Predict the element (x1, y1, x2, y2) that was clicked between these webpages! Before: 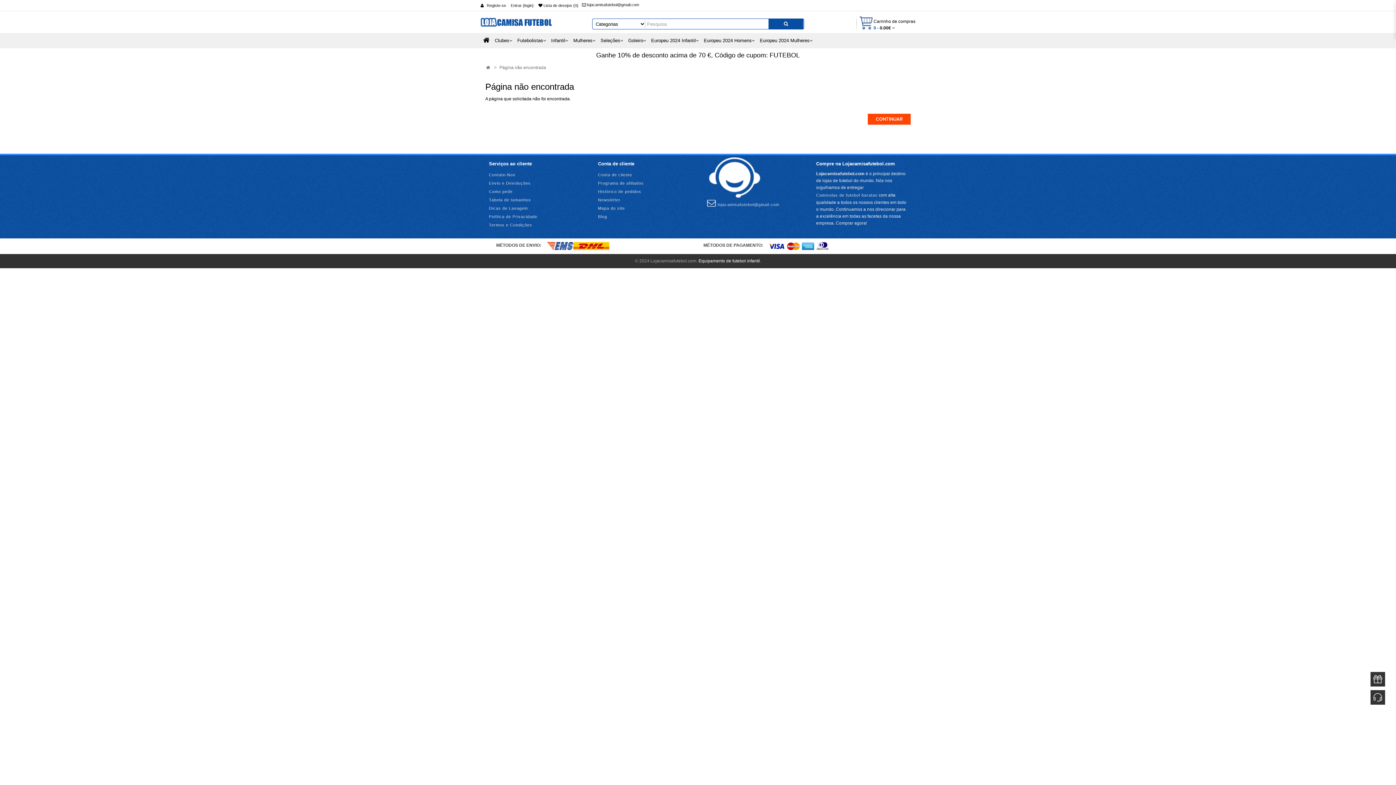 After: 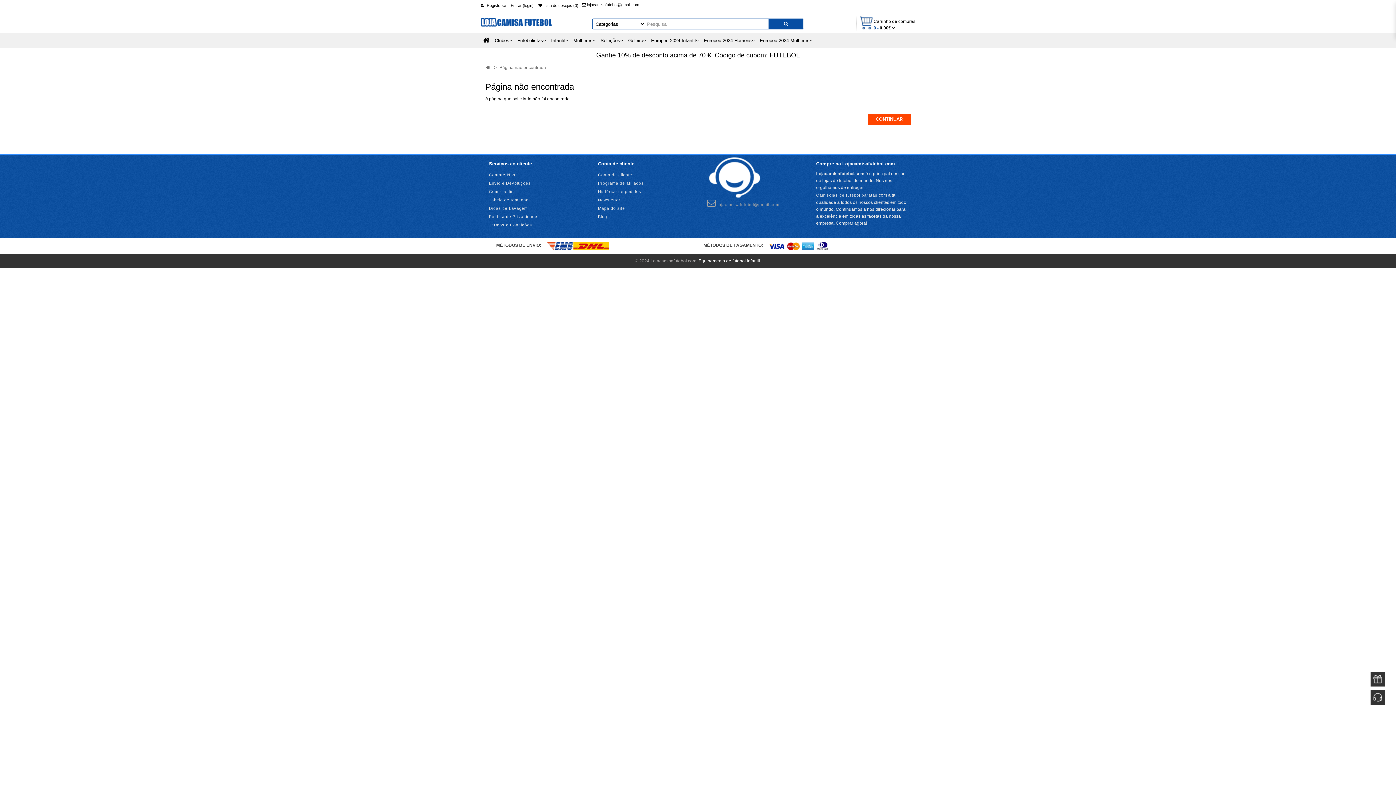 Action: label:  lojacamisafutebol@gmail.com bbox: (707, 198, 779, 208)